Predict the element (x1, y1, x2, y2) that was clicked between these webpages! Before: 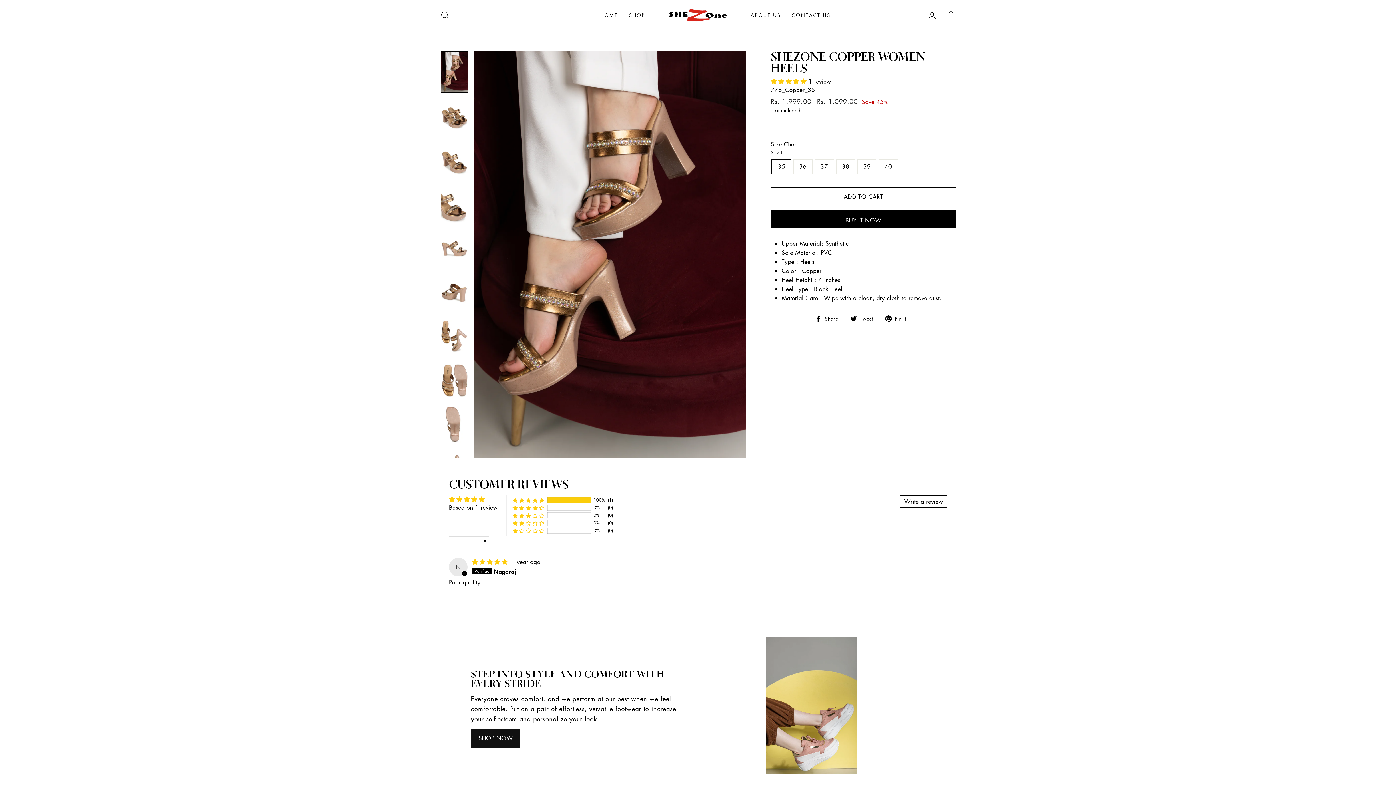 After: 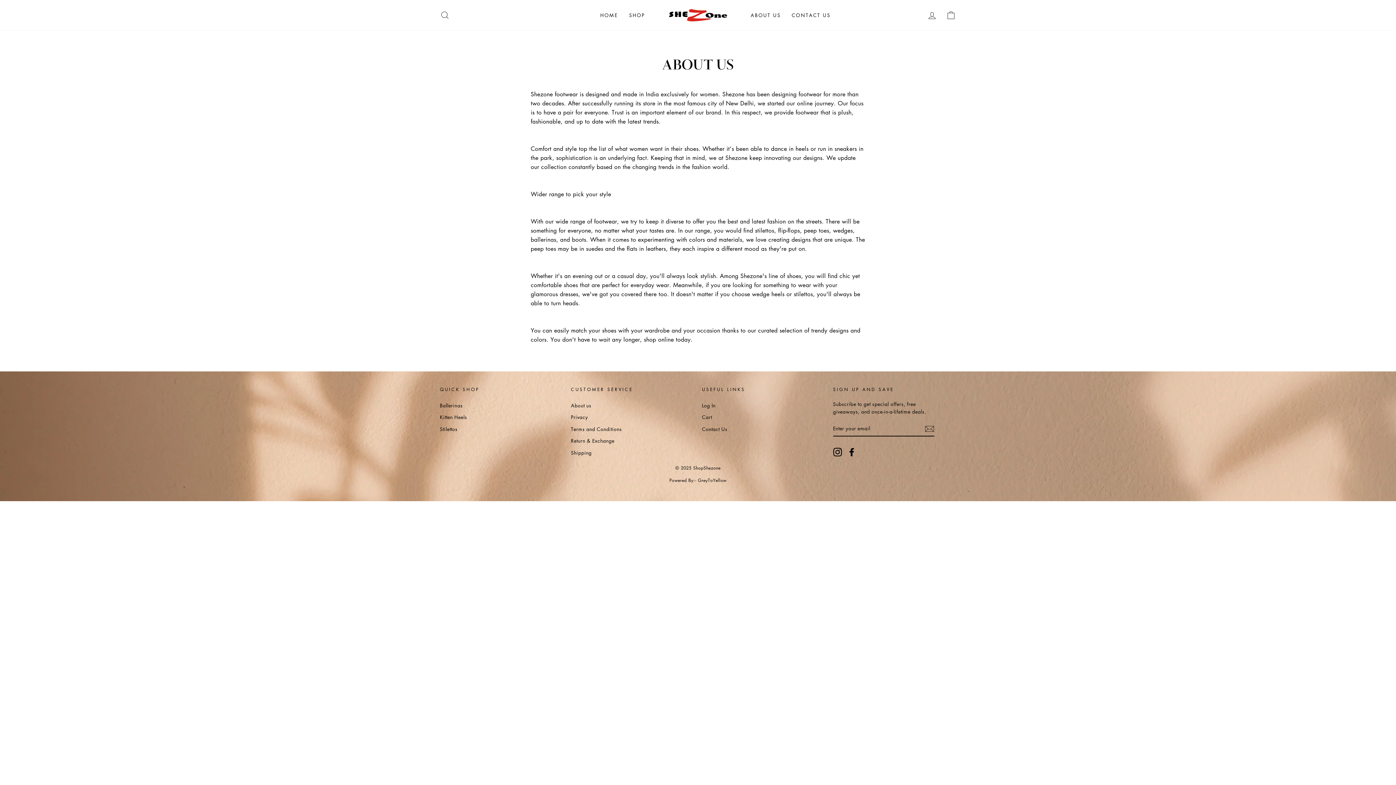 Action: bbox: (745, 8, 786, 21) label: ABOUT US